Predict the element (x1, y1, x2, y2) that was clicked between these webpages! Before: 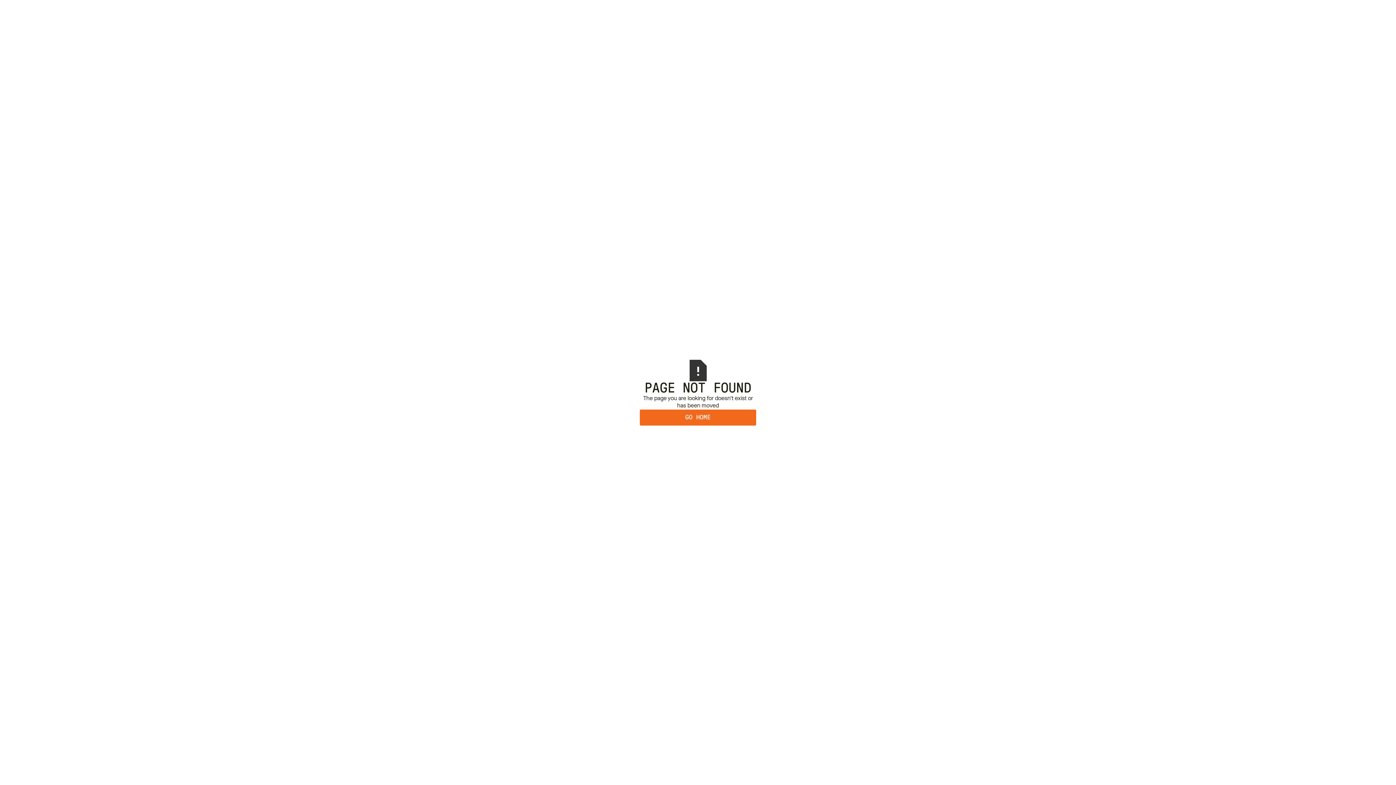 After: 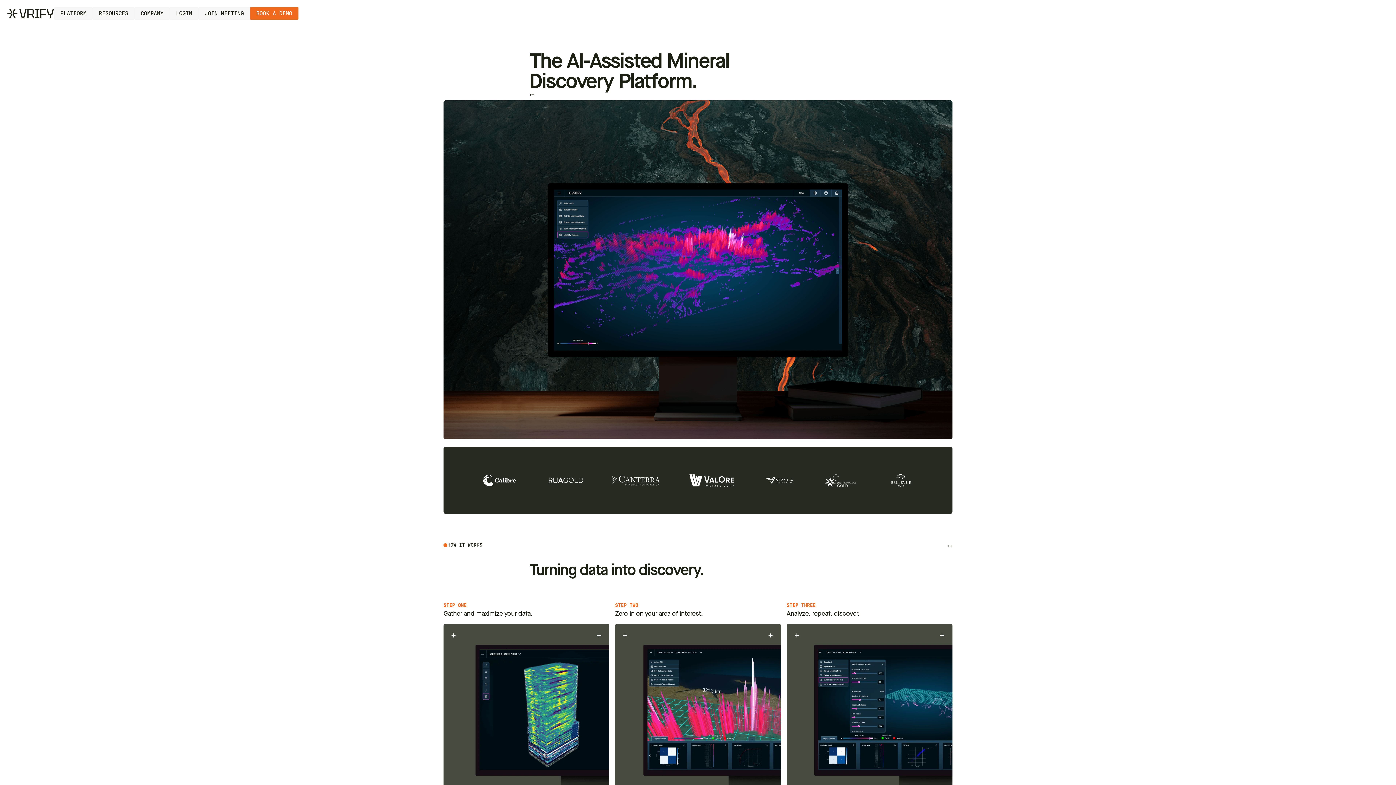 Action: label: GO HOME bbox: (640, 409, 756, 425)